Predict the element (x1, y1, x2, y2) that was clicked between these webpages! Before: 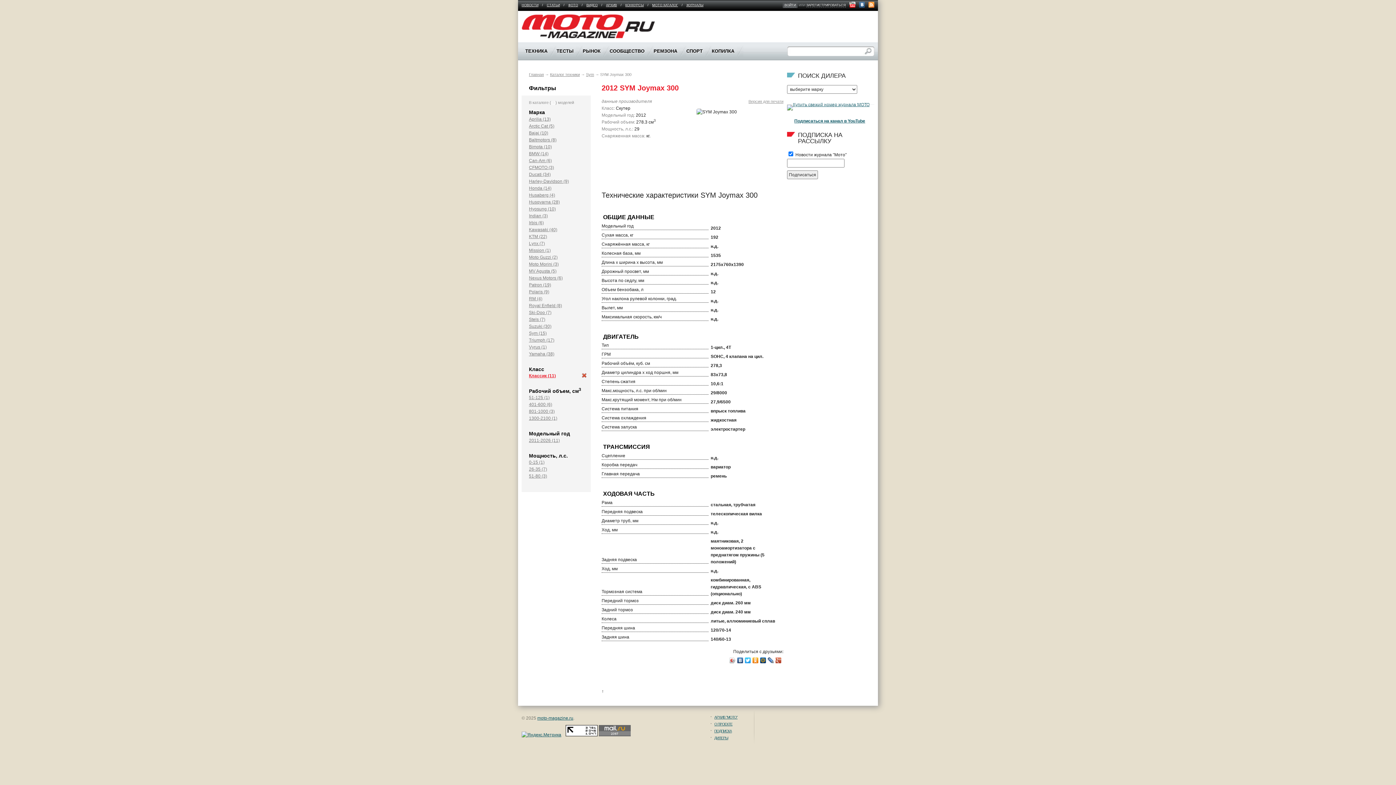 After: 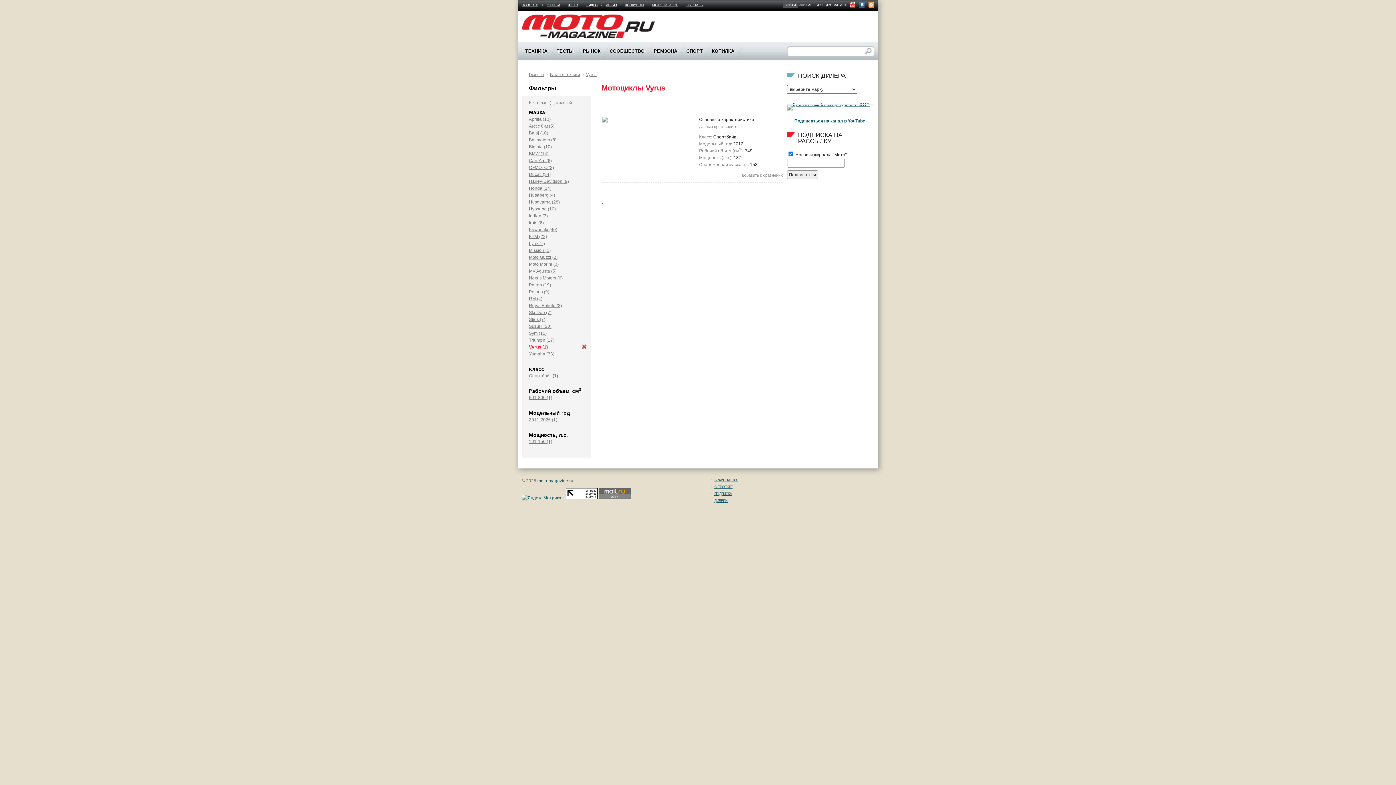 Action: label: Vyrus (1) bbox: (529, 344, 546, 349)